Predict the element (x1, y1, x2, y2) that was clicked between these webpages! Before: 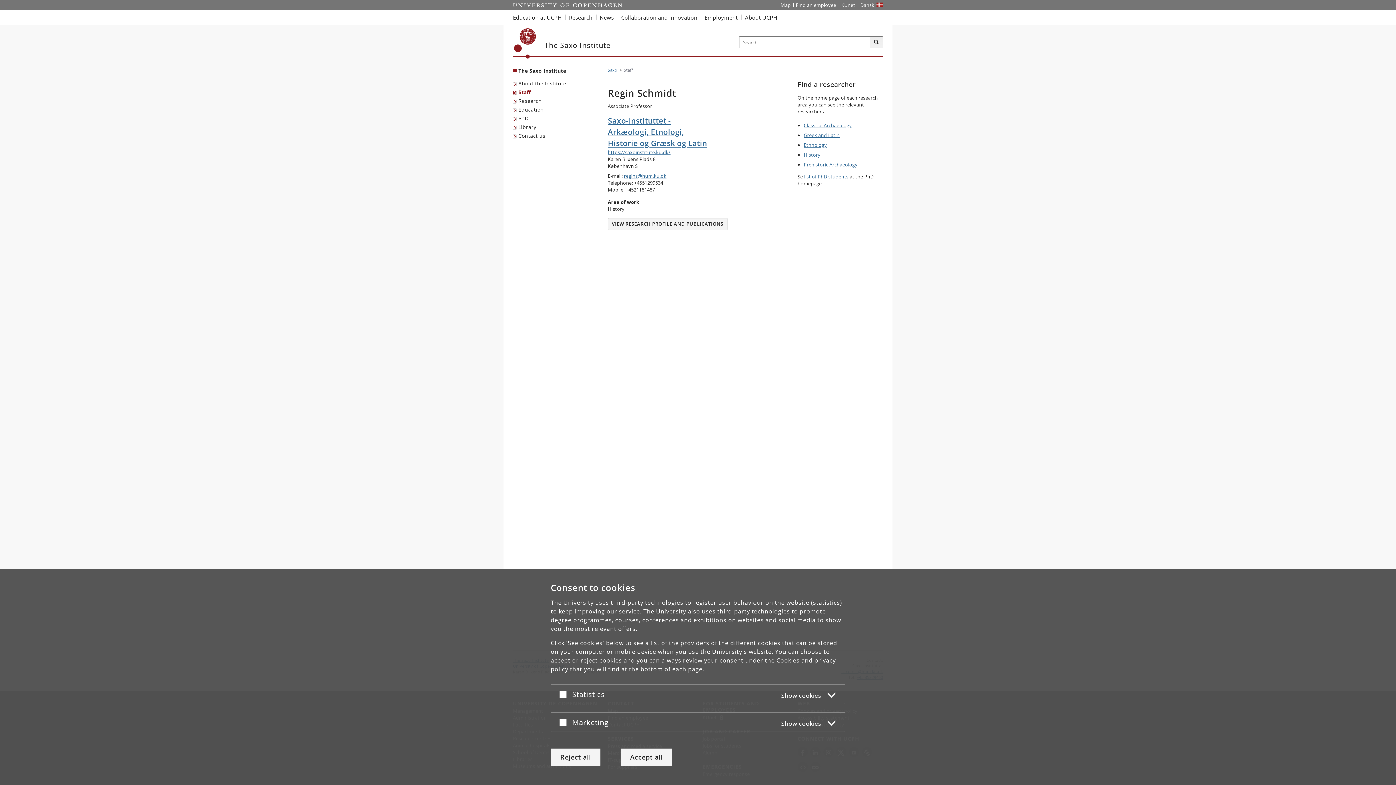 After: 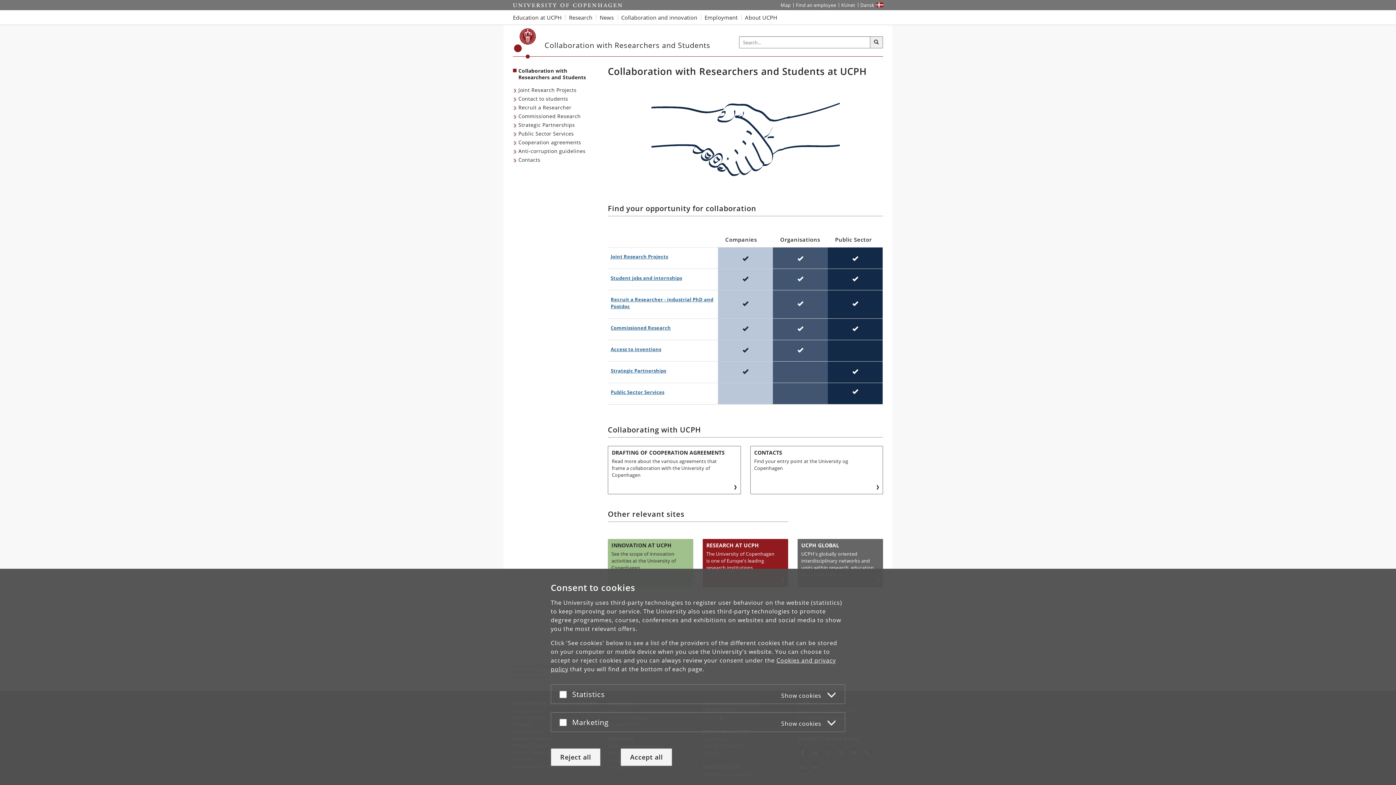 Action: bbox: (617, 10, 701, 24) label: Collaboration and innovation with UCPH